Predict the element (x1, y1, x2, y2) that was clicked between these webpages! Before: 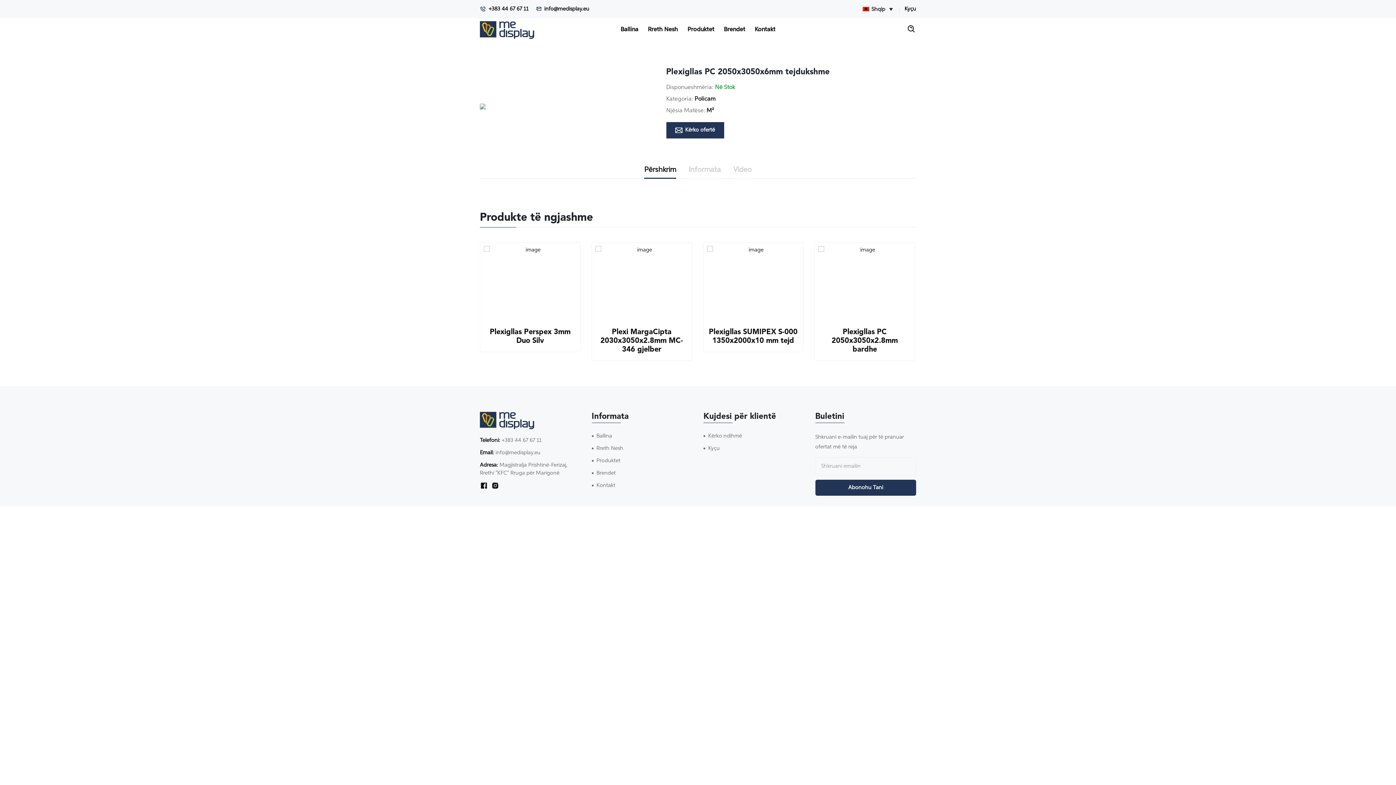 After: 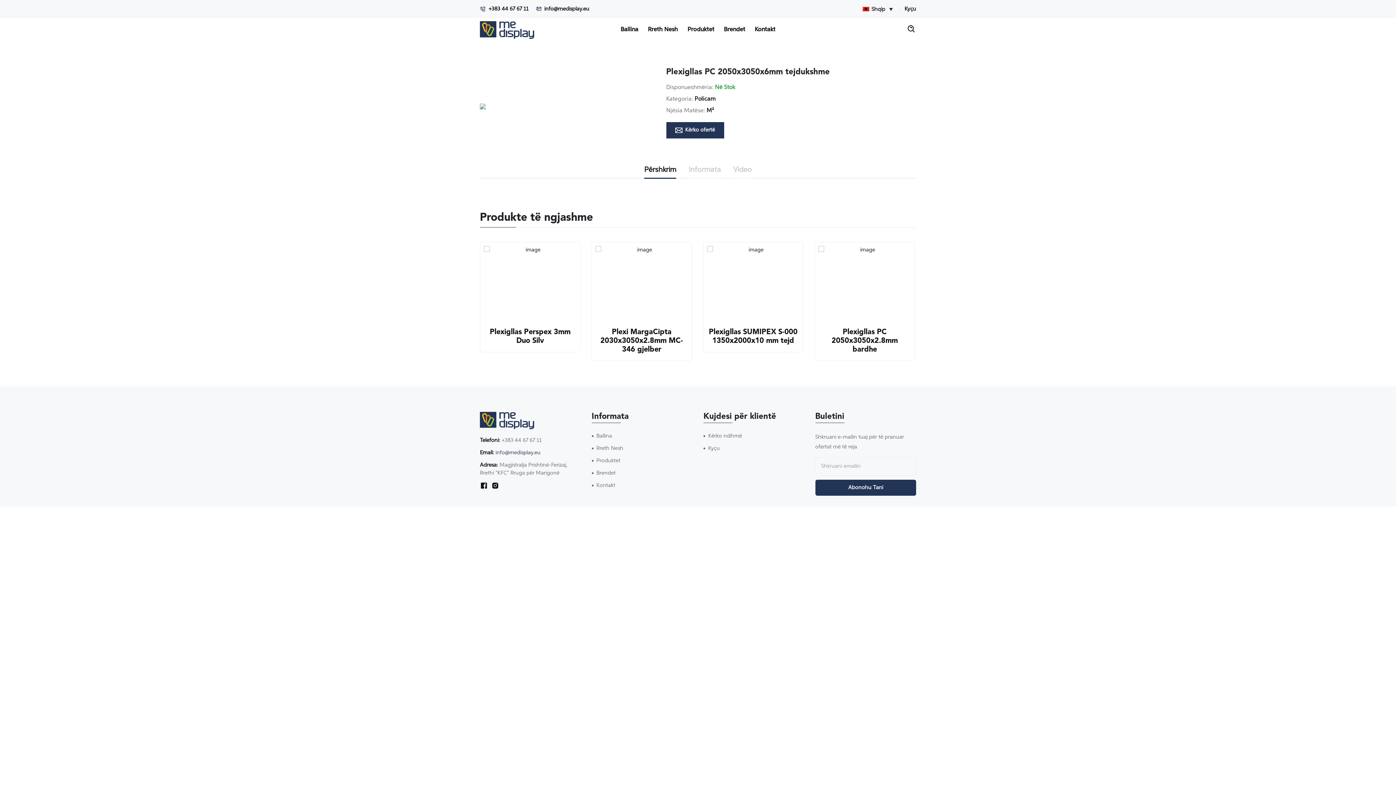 Action: bbox: (495, 450, 540, 455) label: info@medisplay.eu